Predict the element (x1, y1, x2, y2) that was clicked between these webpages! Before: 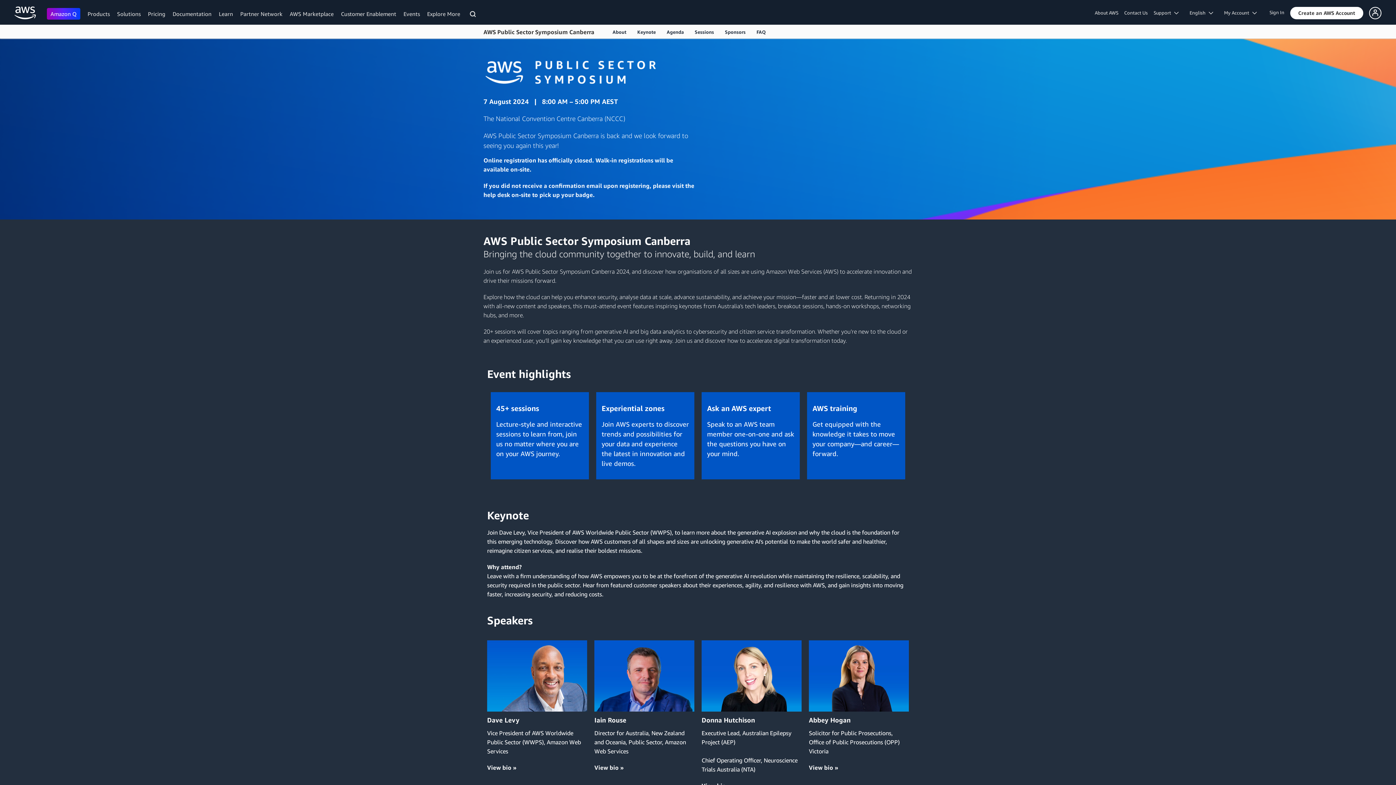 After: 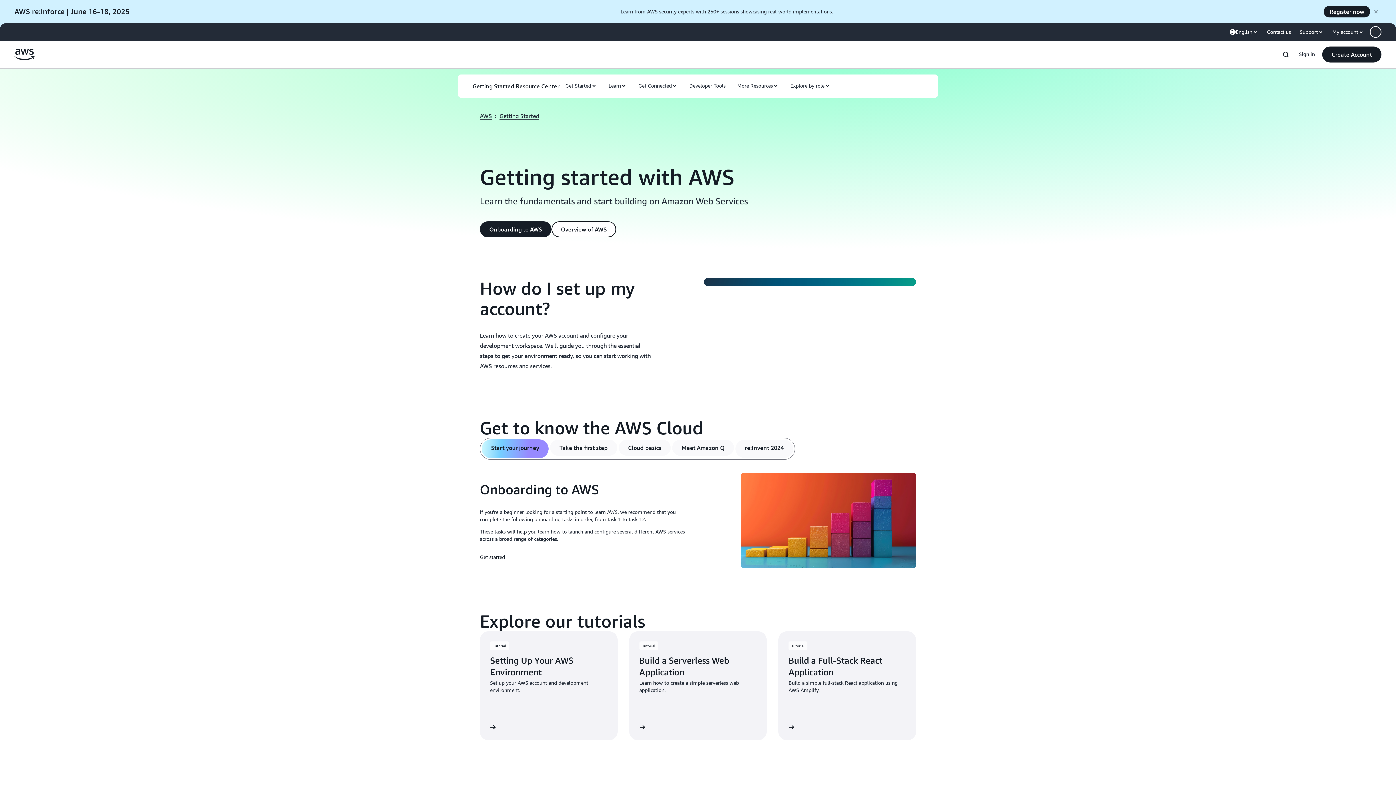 Action: label: Learn bbox: (218, 10, 233, 17)